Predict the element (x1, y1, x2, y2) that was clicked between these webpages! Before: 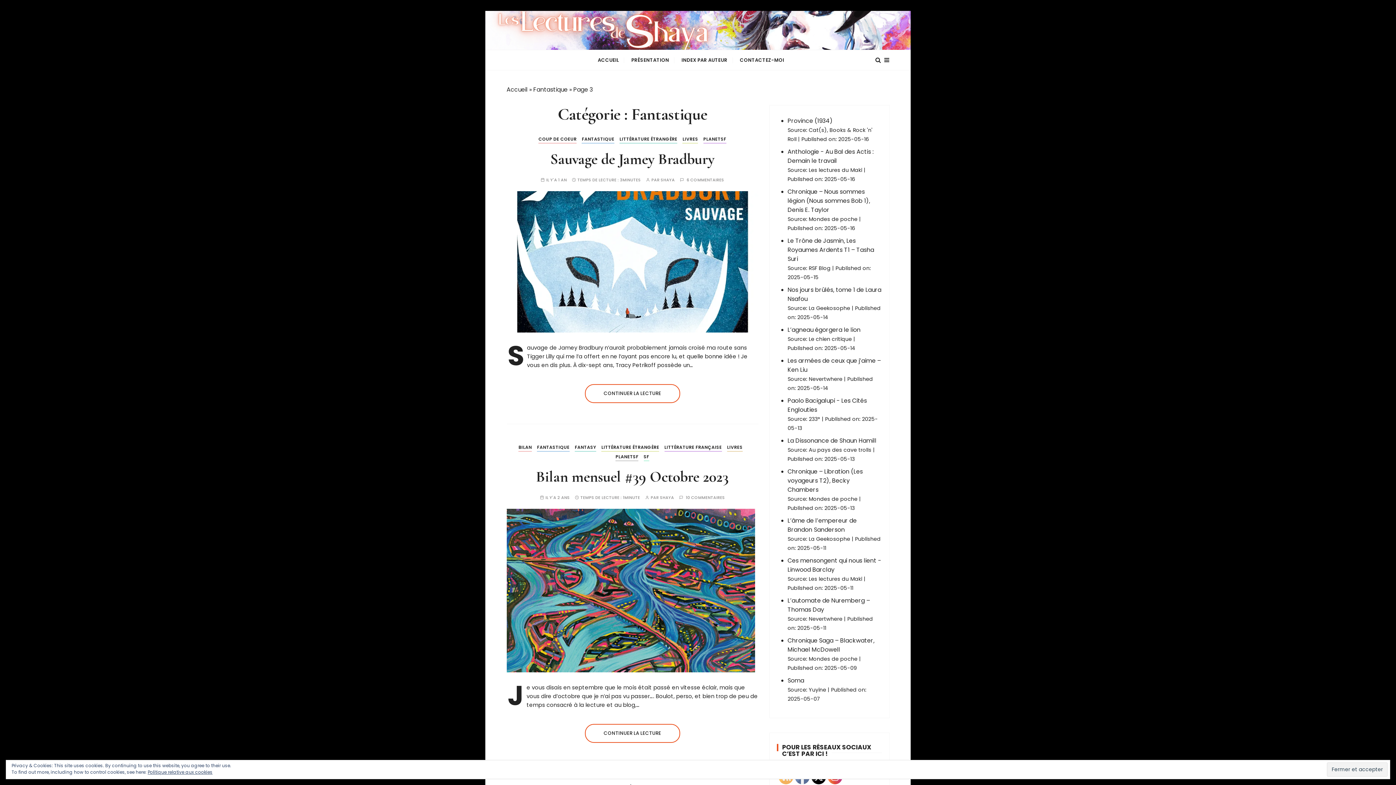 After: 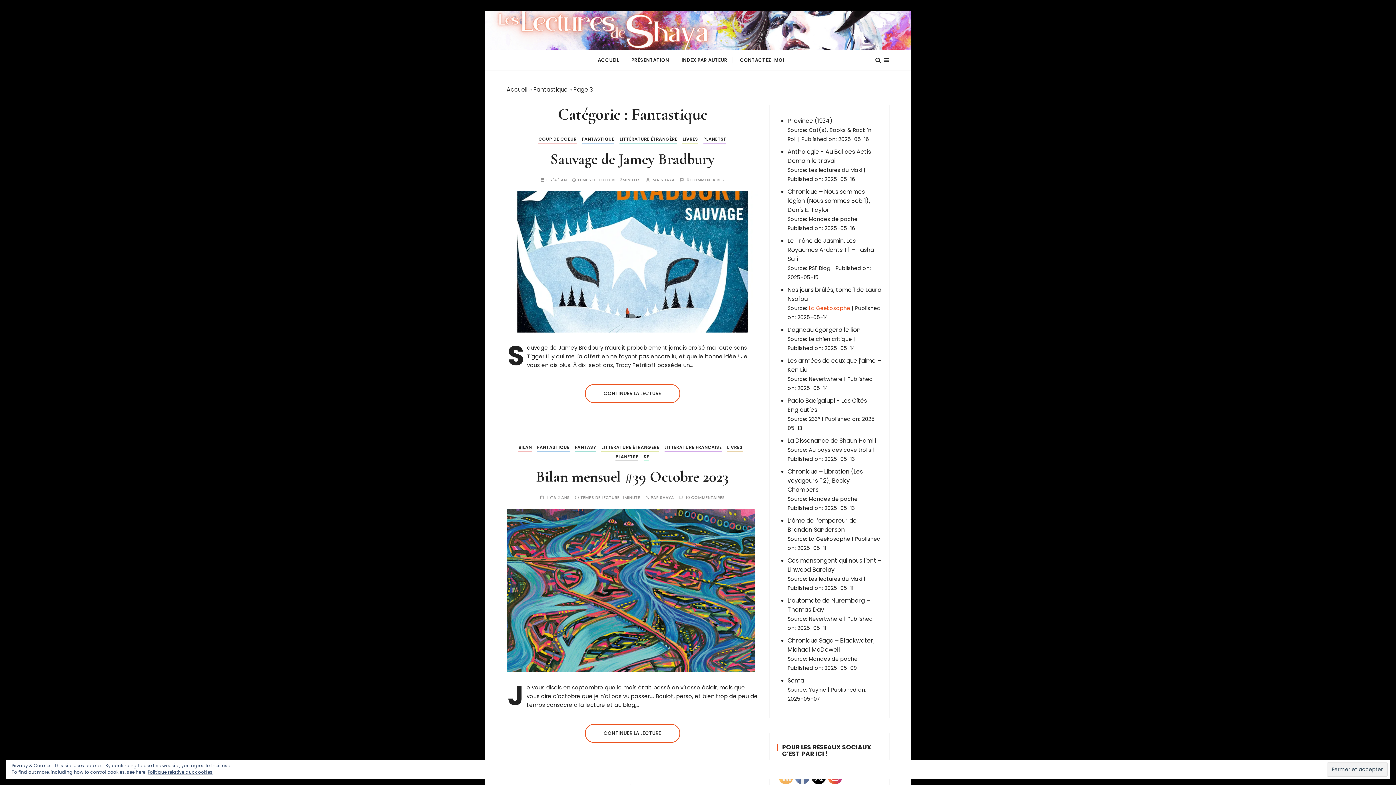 Action: bbox: (808, 304, 850, 312) label: La Geekosophe